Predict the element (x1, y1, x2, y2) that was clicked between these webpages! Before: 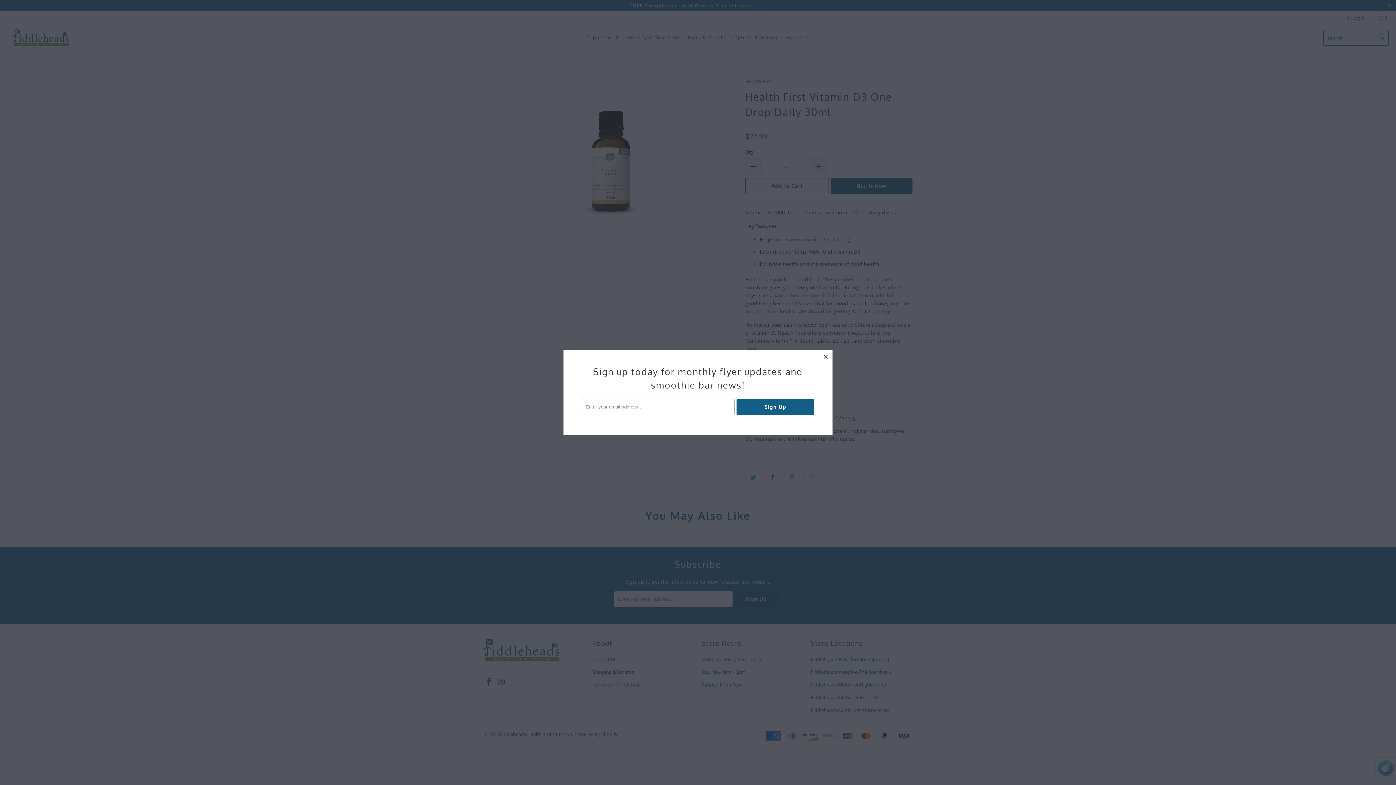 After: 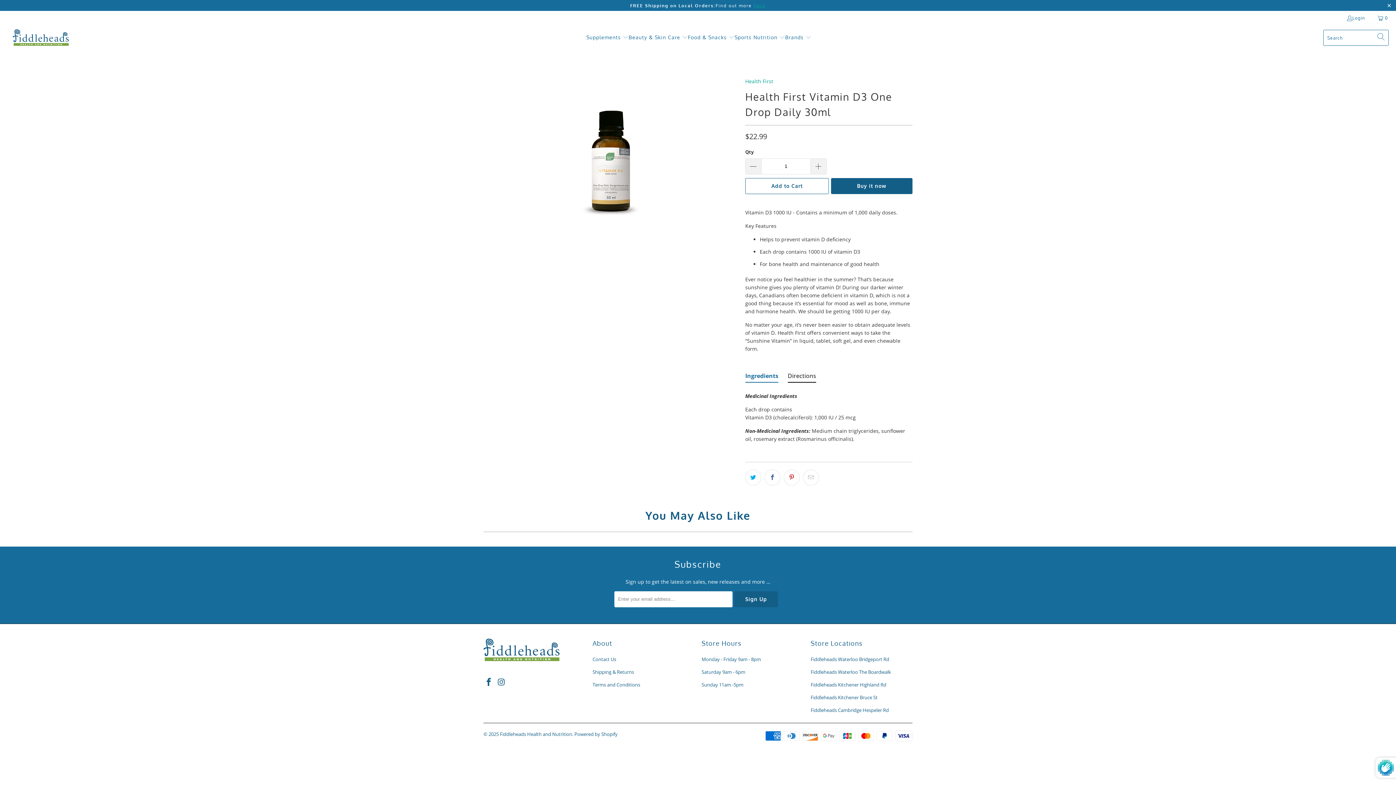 Action: label: close bbox: (819, 350, 832, 363)